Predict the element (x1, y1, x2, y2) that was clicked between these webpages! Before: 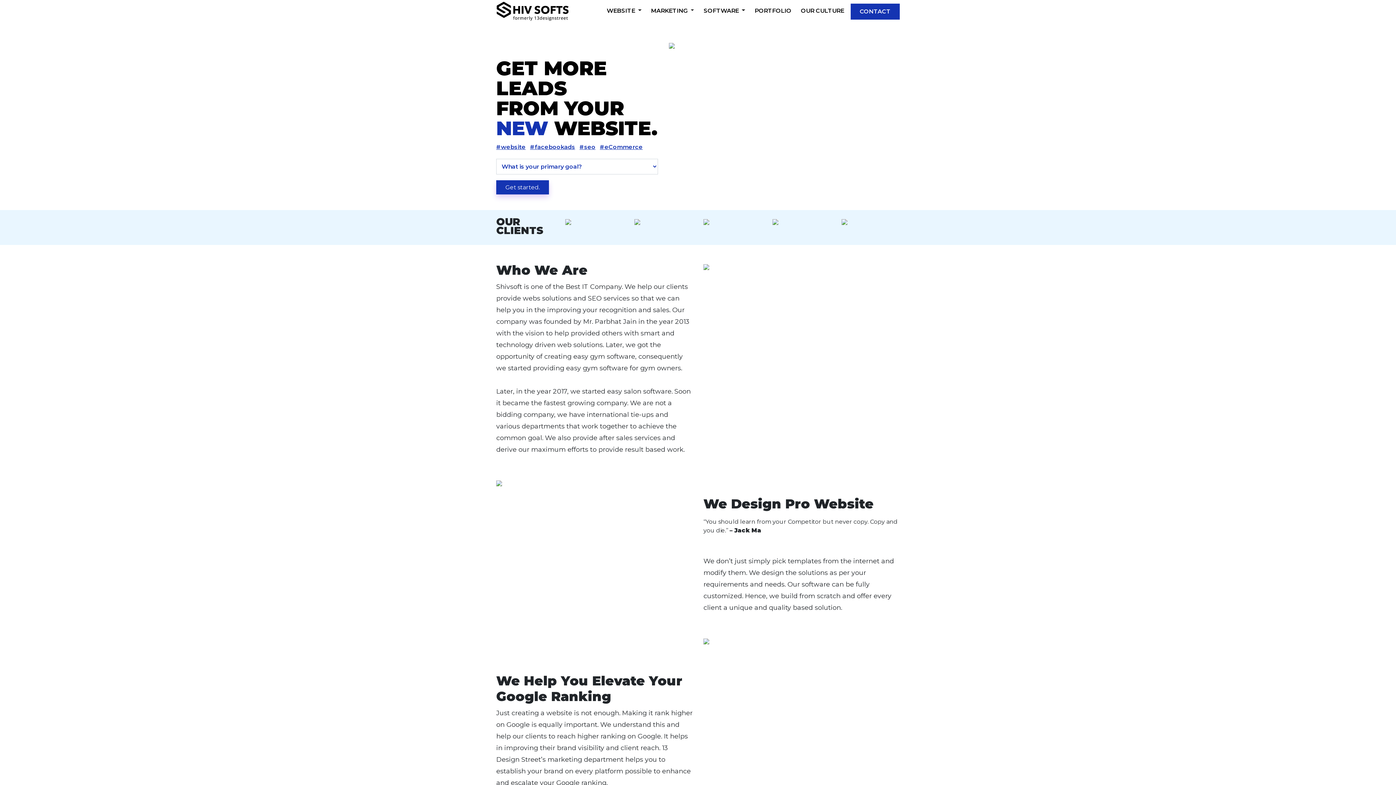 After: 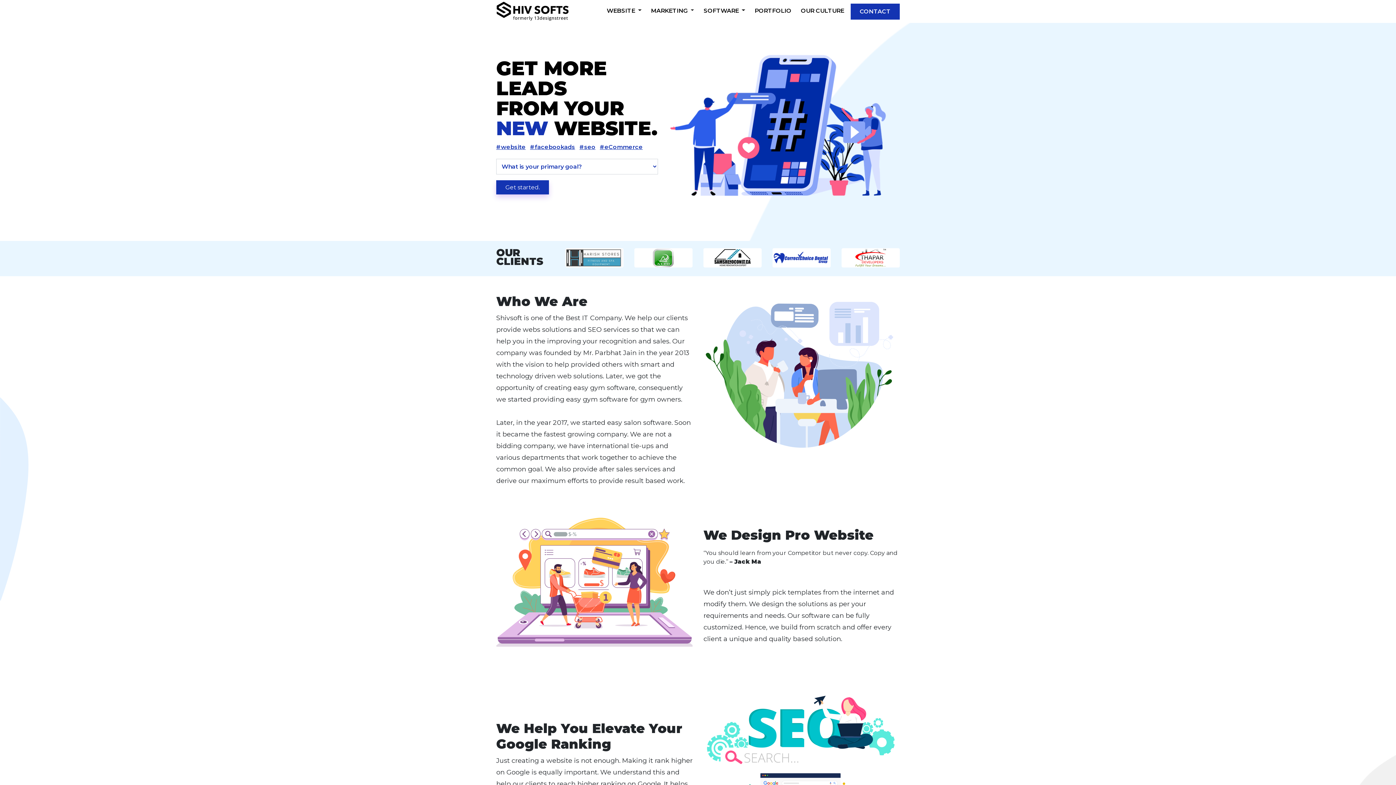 Action: bbox: (496, 0, 569, 22)